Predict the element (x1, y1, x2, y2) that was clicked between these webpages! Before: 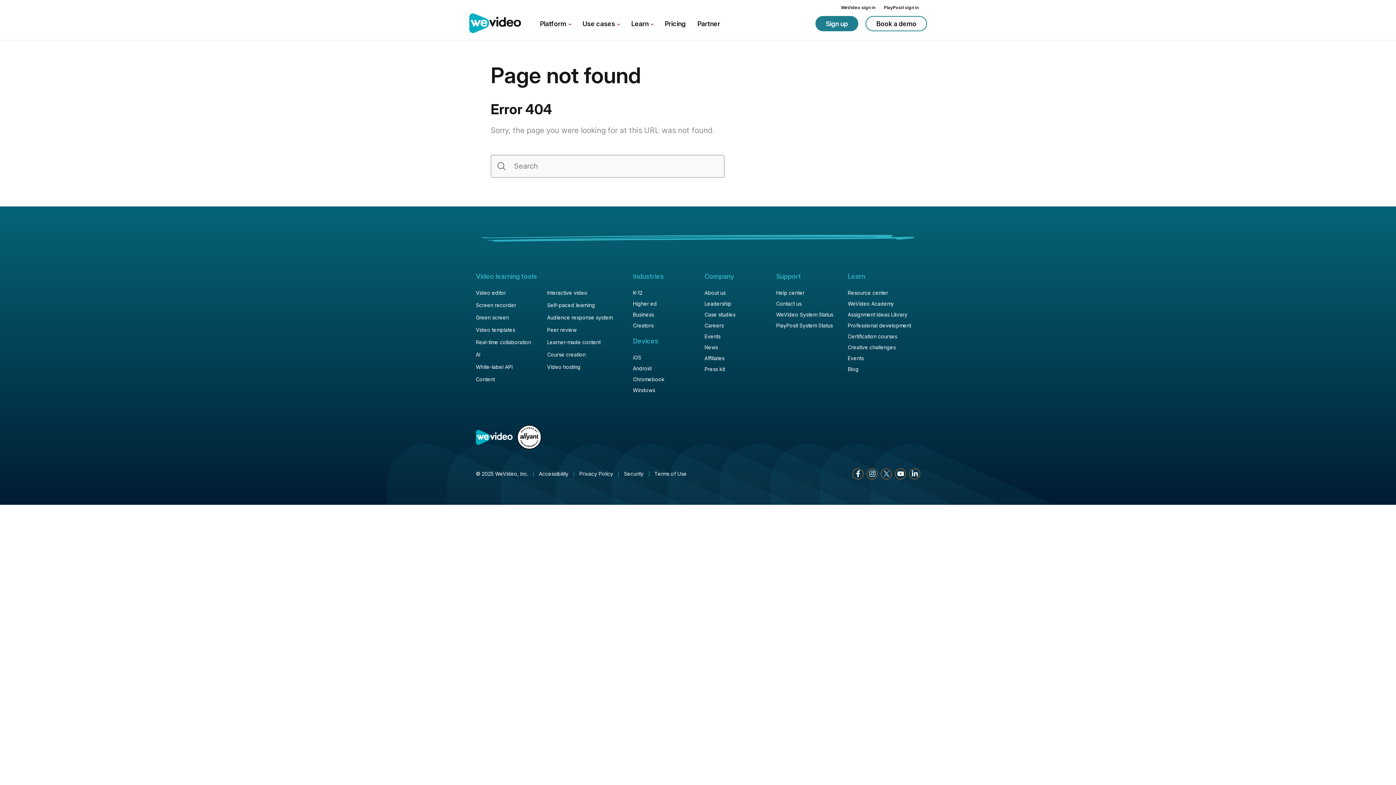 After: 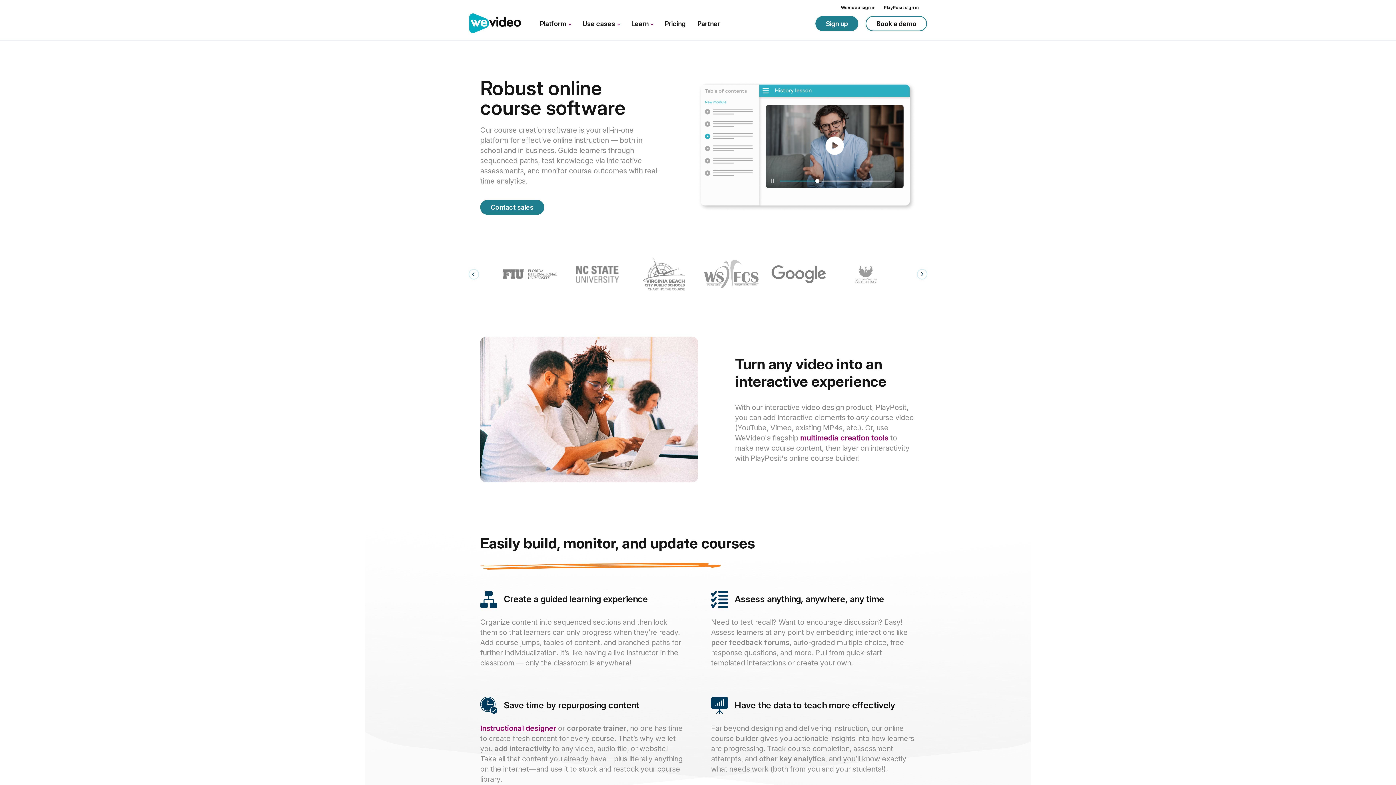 Action: label: Course creation bbox: (547, 350, 612, 358)